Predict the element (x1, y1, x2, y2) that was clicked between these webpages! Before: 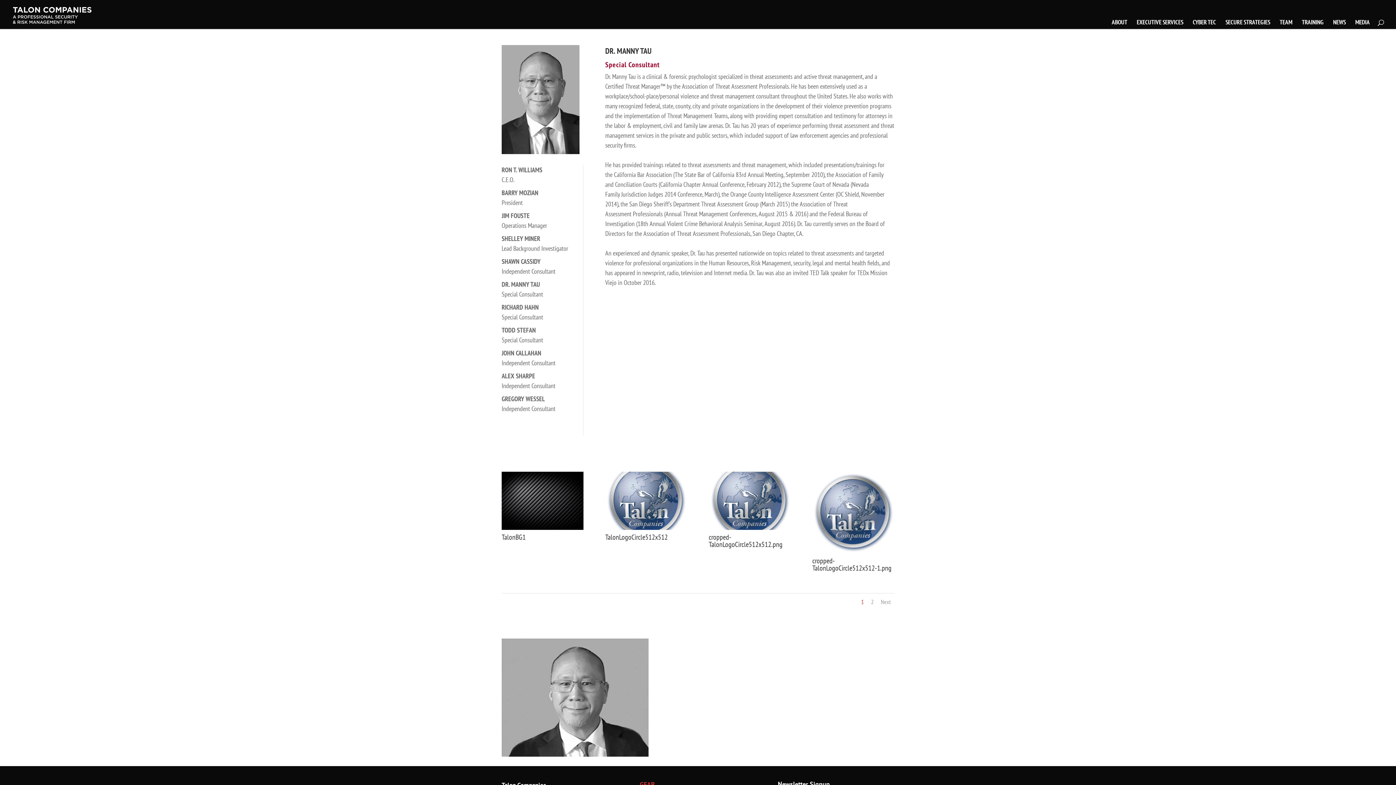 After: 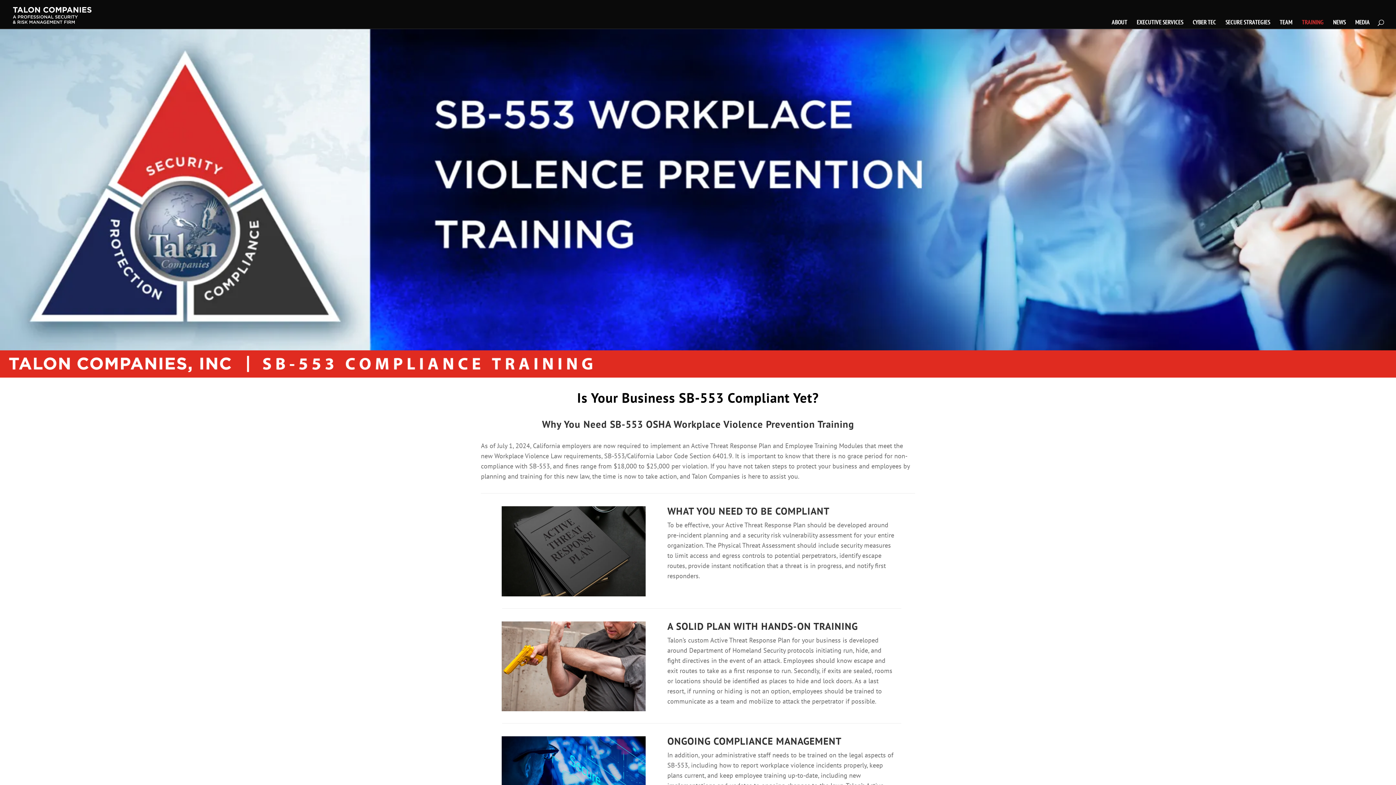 Action: label: TRAINING bbox: (1302, 19, 1324, 40)